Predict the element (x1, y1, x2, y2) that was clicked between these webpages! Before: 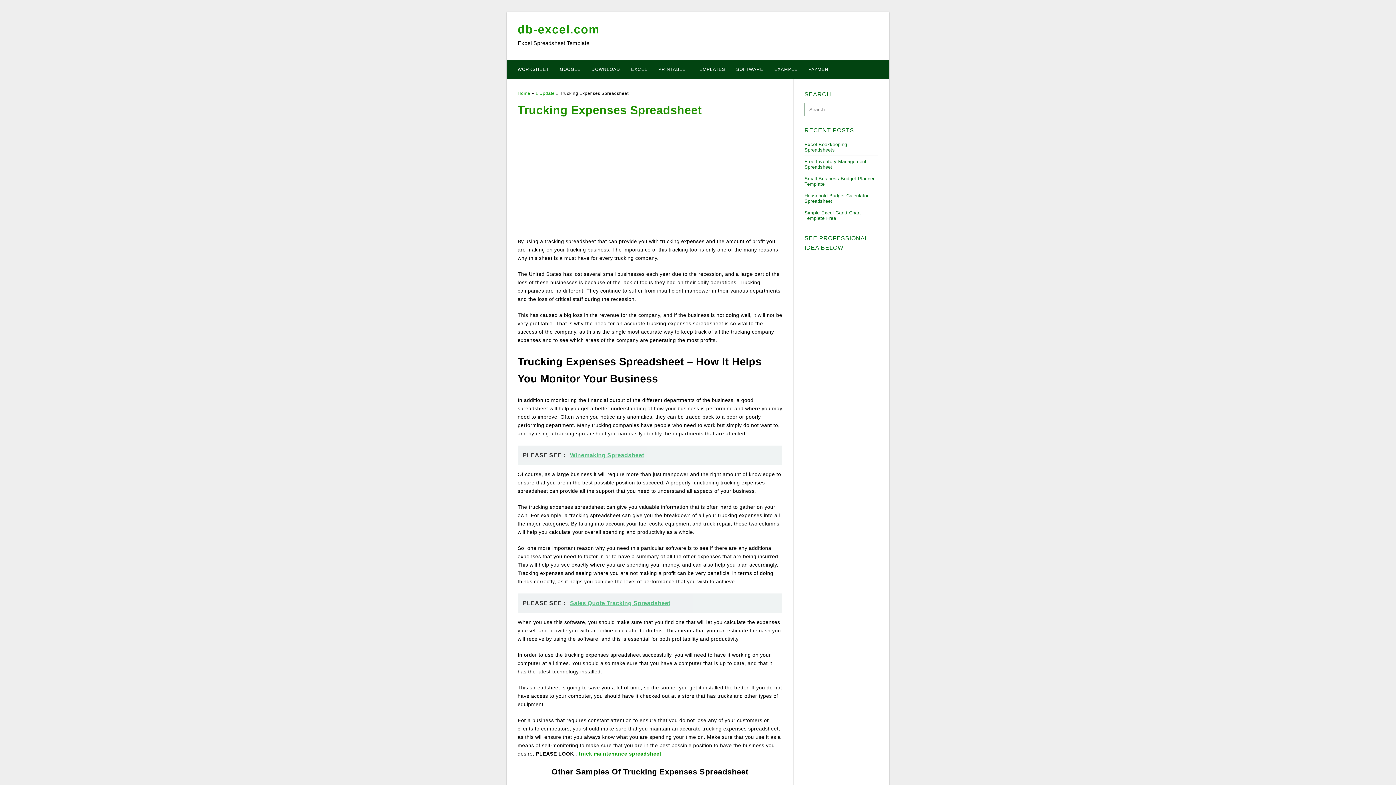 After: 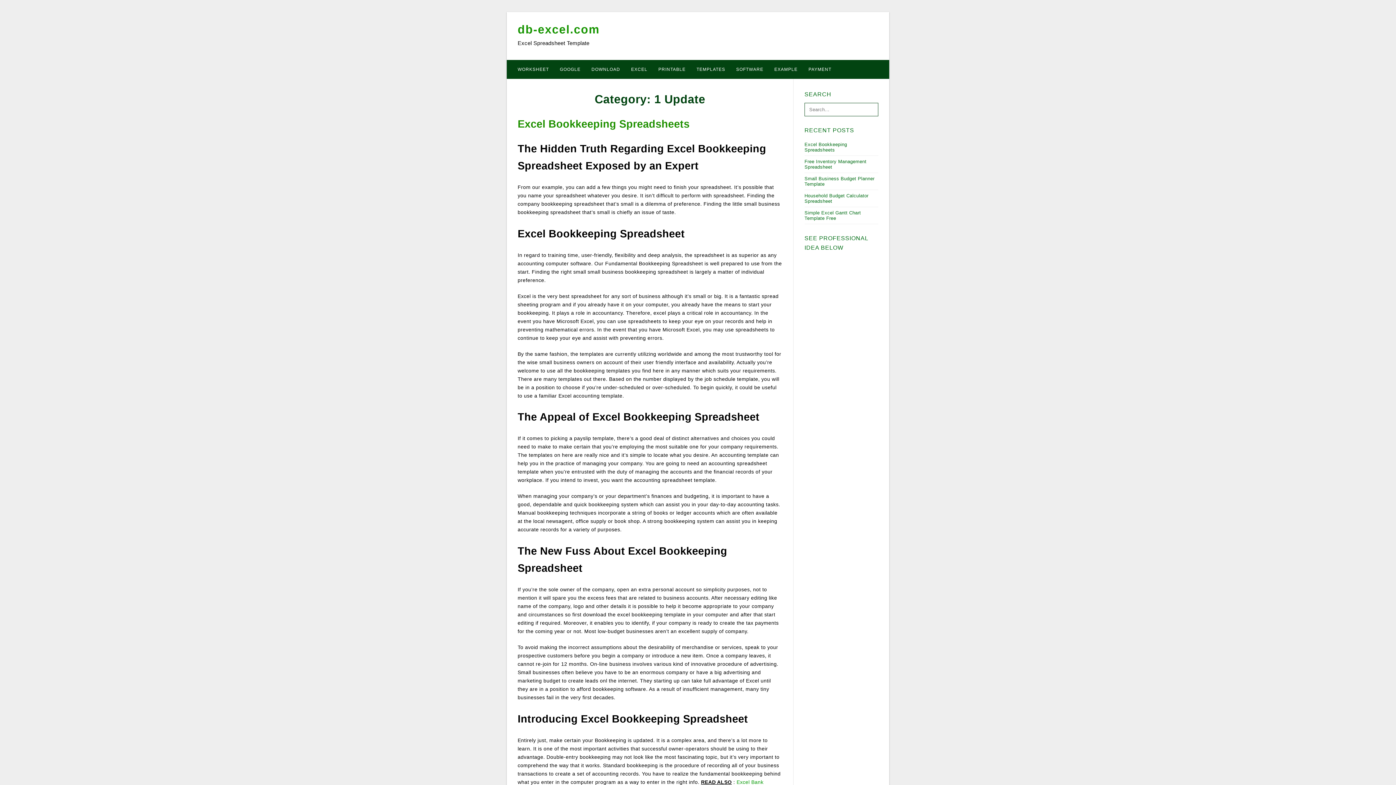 Action: label: 1 Update bbox: (535, 90, 554, 96)